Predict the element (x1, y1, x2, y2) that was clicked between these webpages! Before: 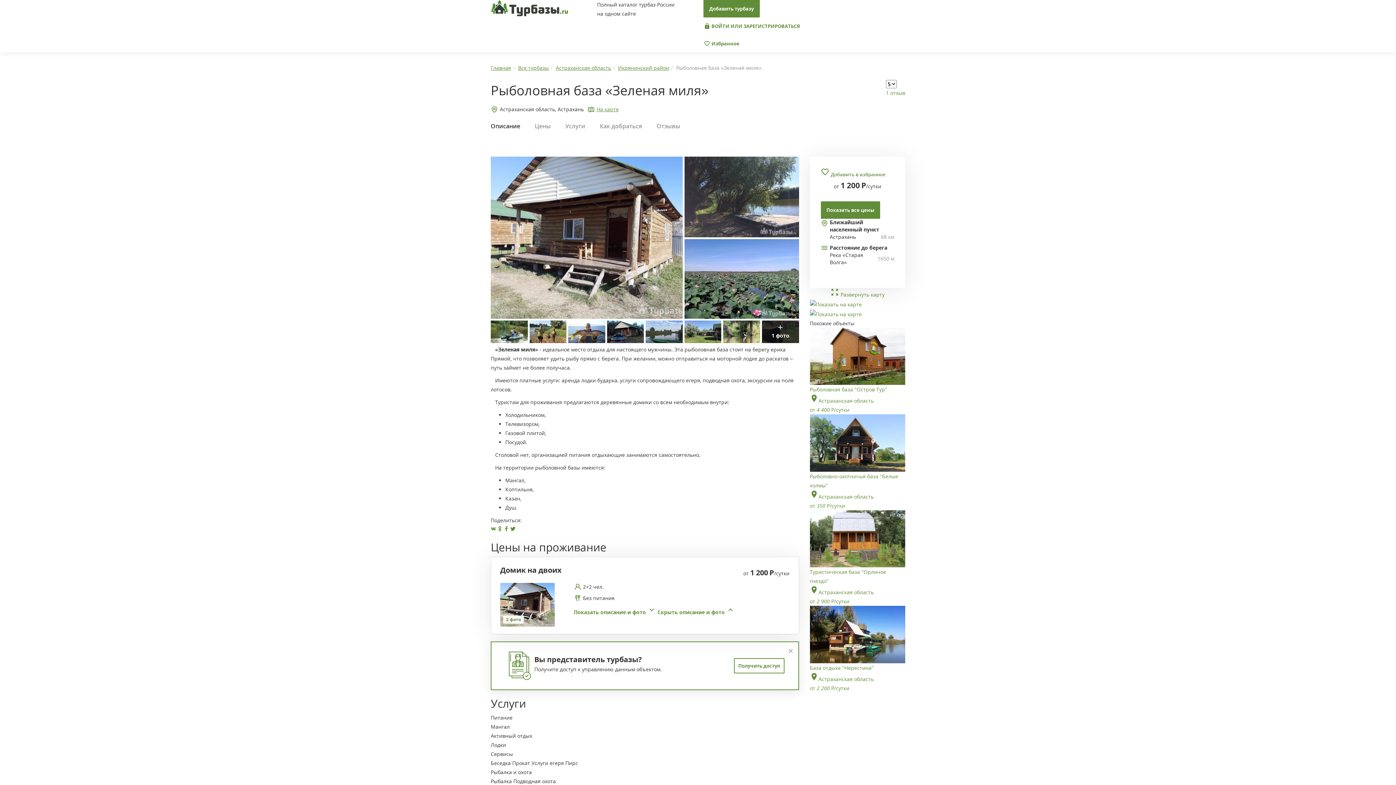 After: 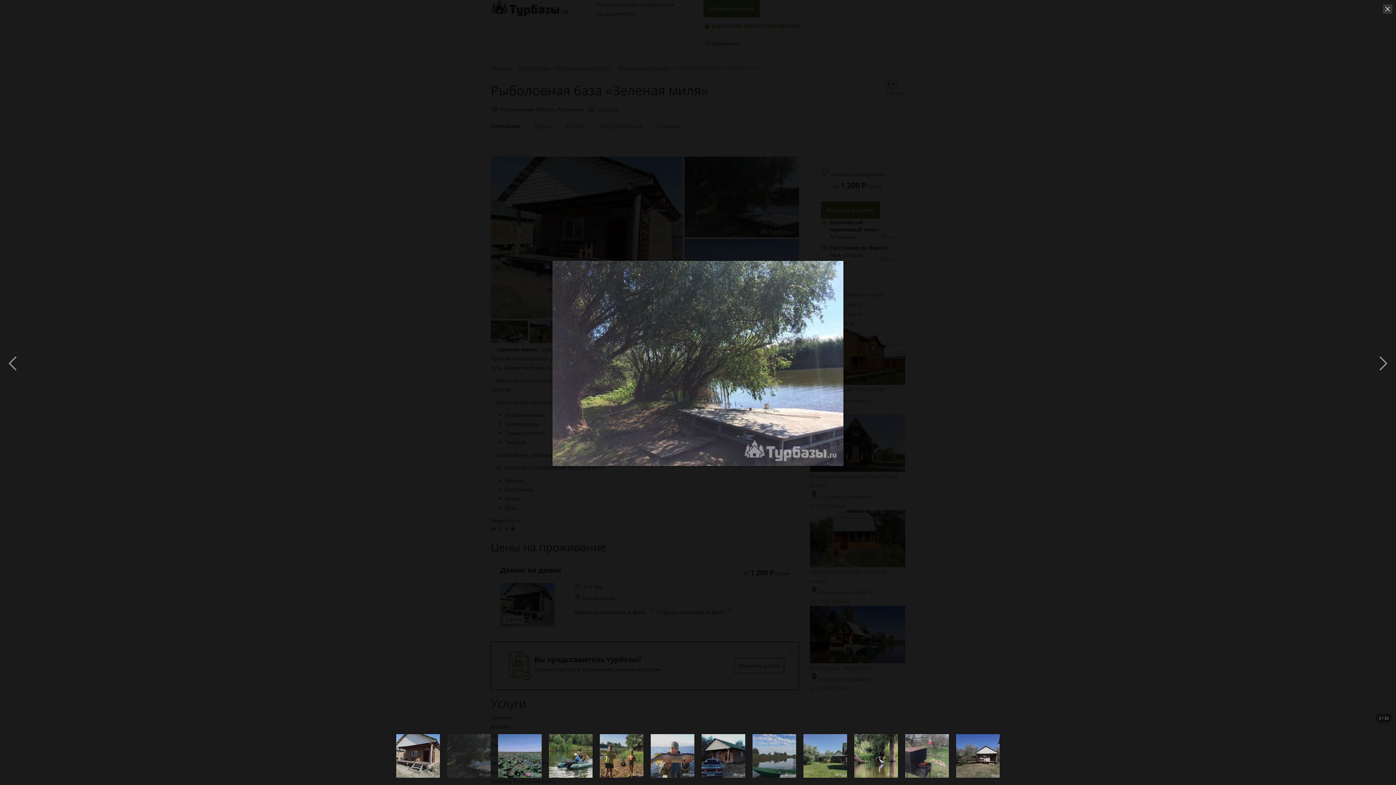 Action: bbox: (684, 156, 799, 237)